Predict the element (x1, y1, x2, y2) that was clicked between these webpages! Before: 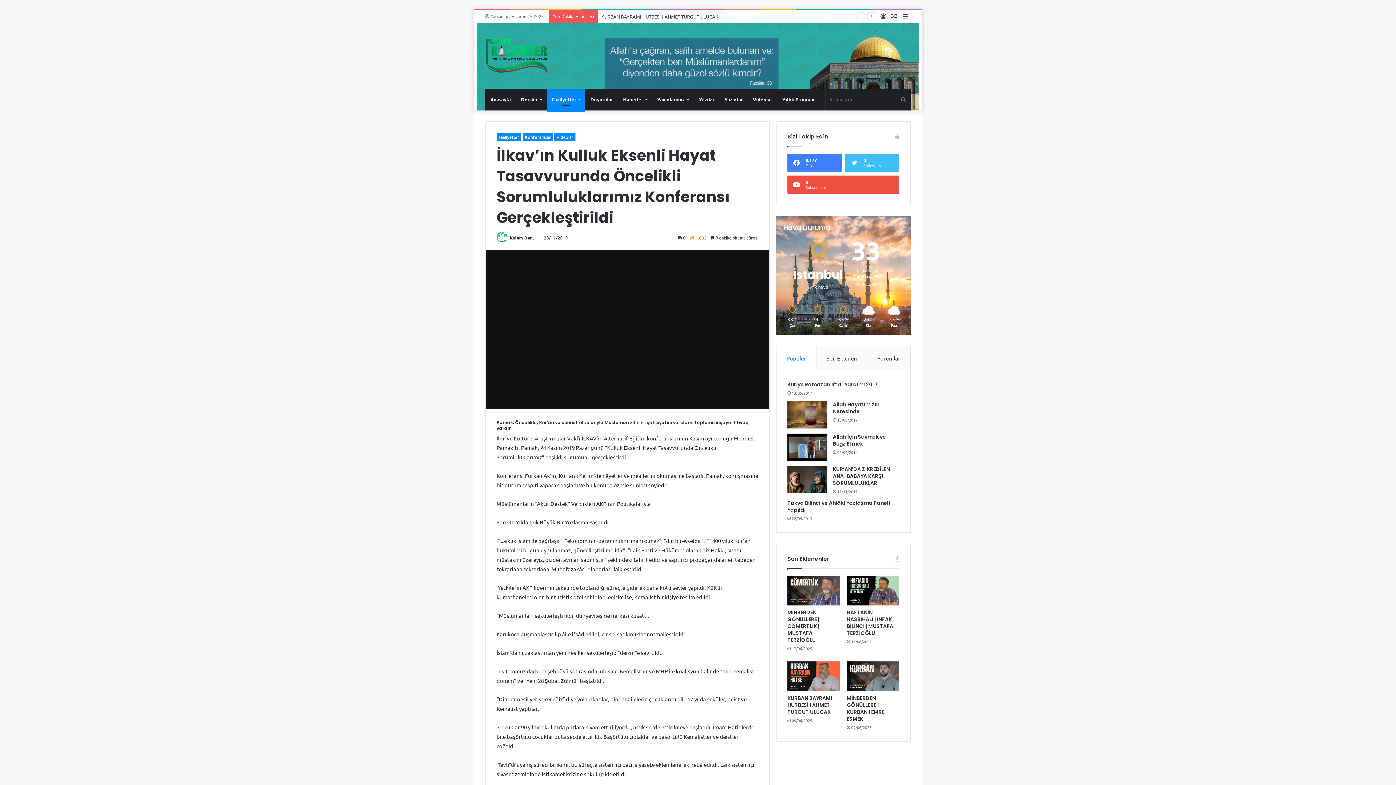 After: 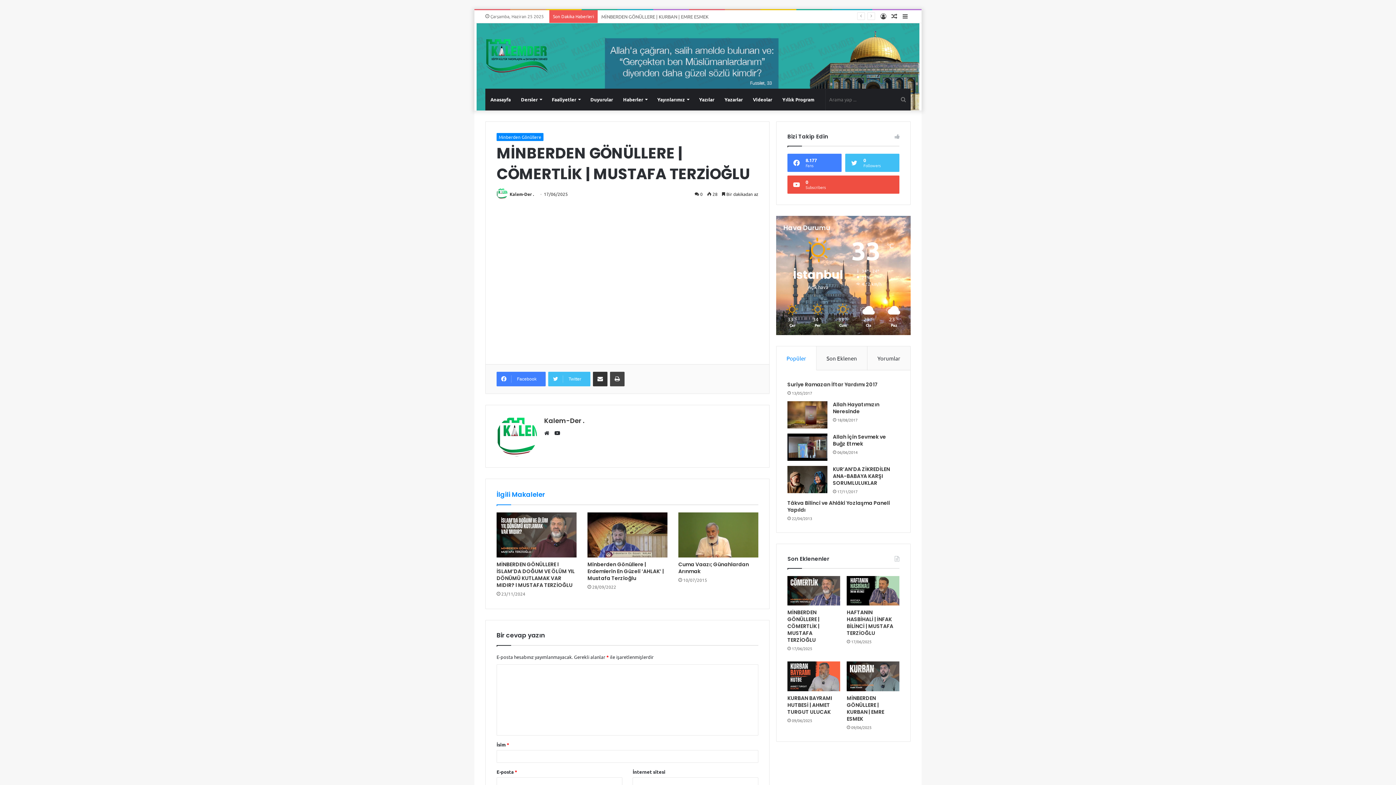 Action: bbox: (787, 576, 840, 605) label: MİNBERDEN GÖNÜLLERE | CÖMERTLİK | MUSTAFA TERZİOĞLU